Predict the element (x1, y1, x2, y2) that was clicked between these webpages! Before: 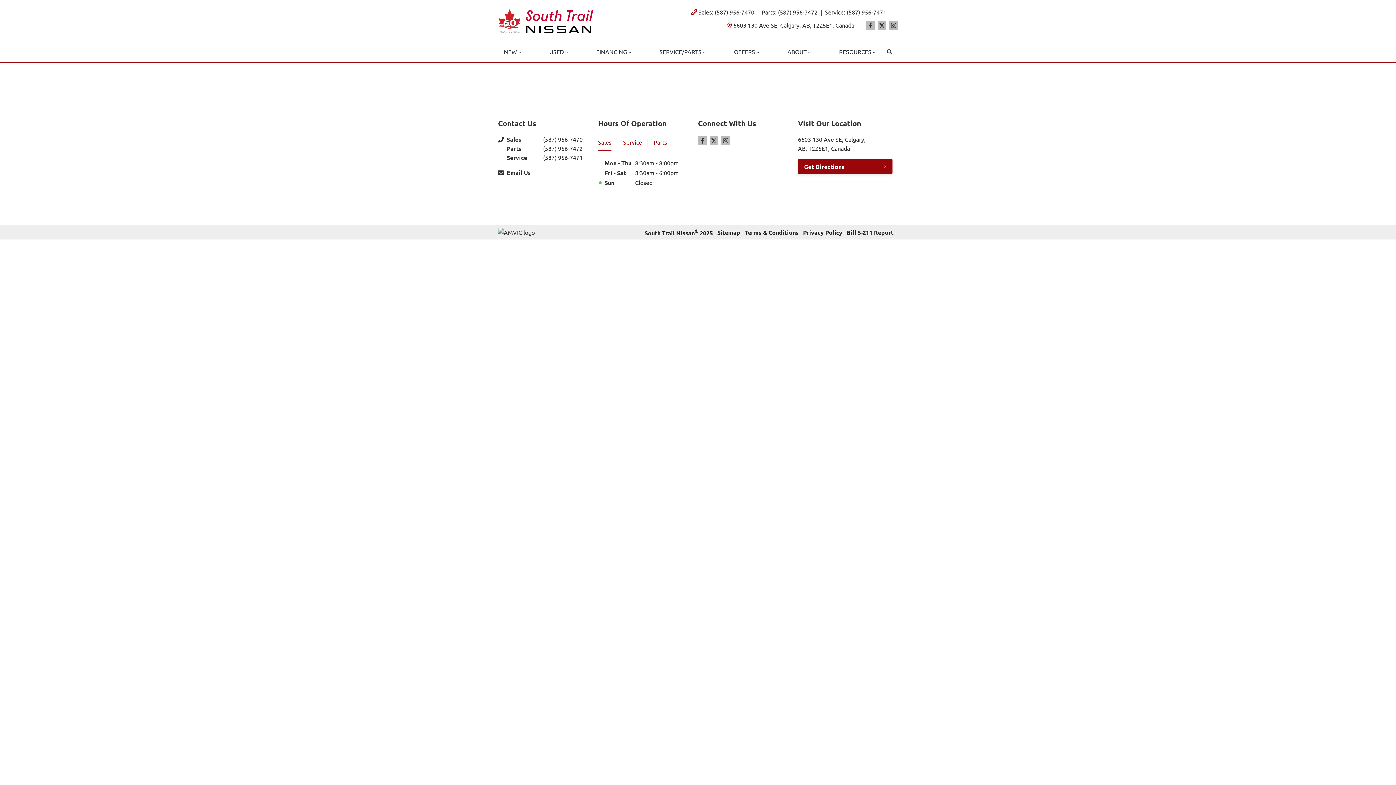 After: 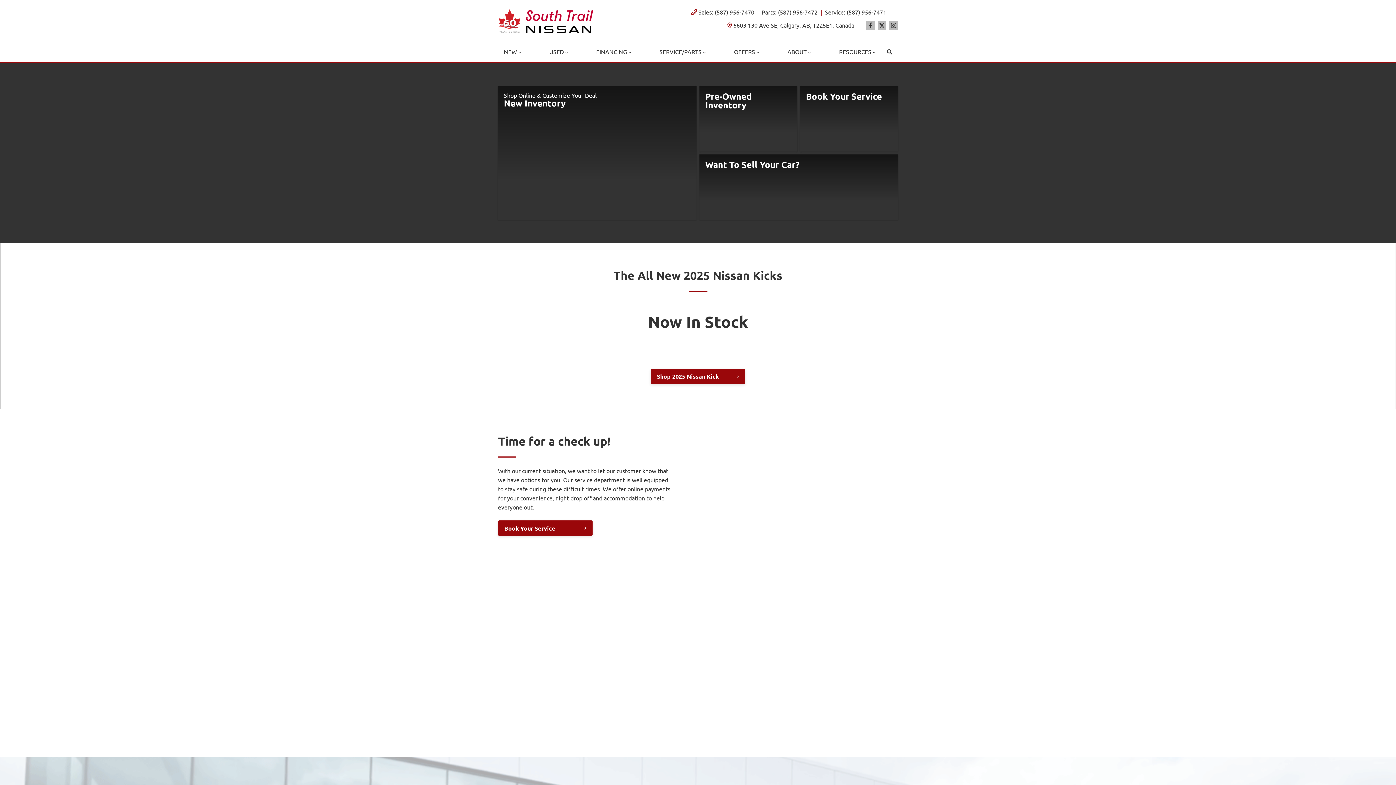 Action: bbox: (833, 41, 881, 62) label: RESOURCES